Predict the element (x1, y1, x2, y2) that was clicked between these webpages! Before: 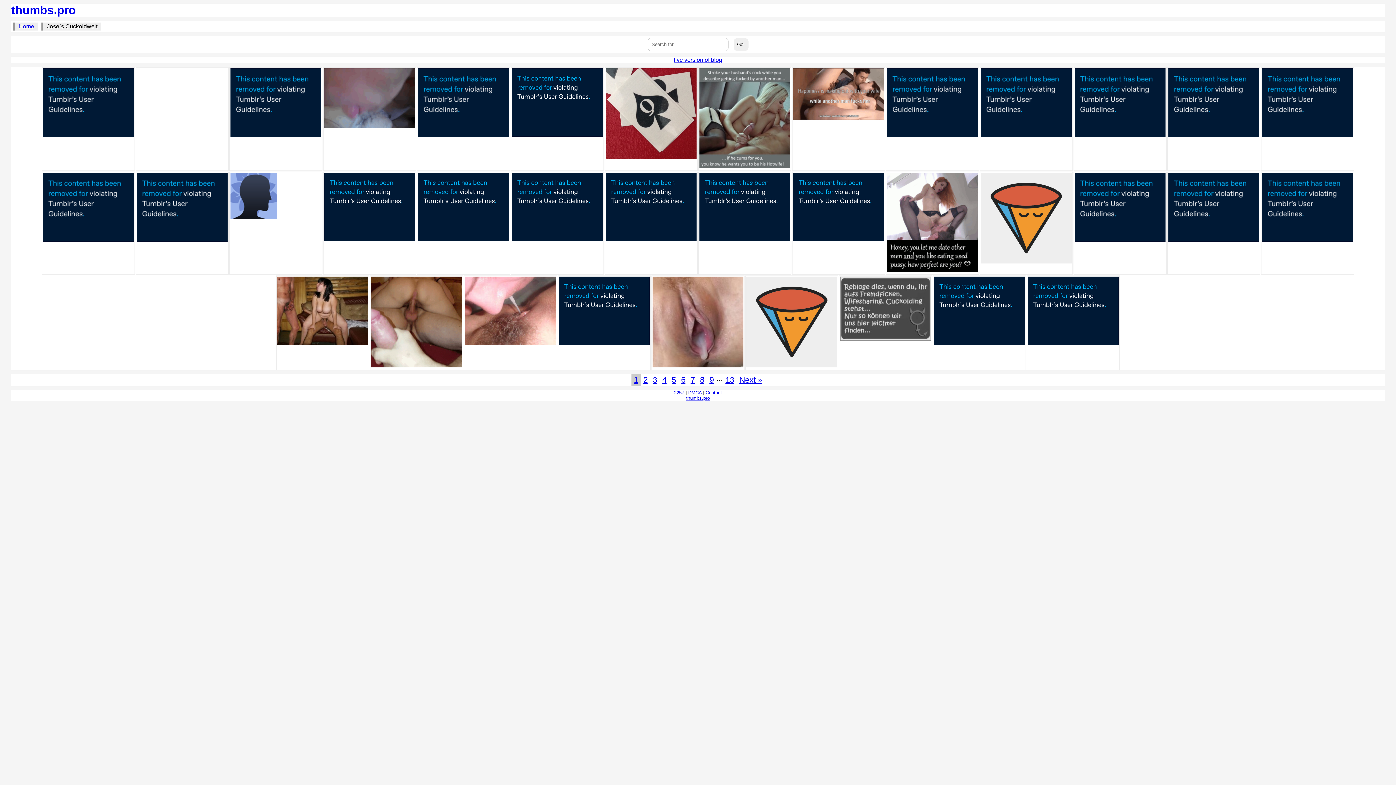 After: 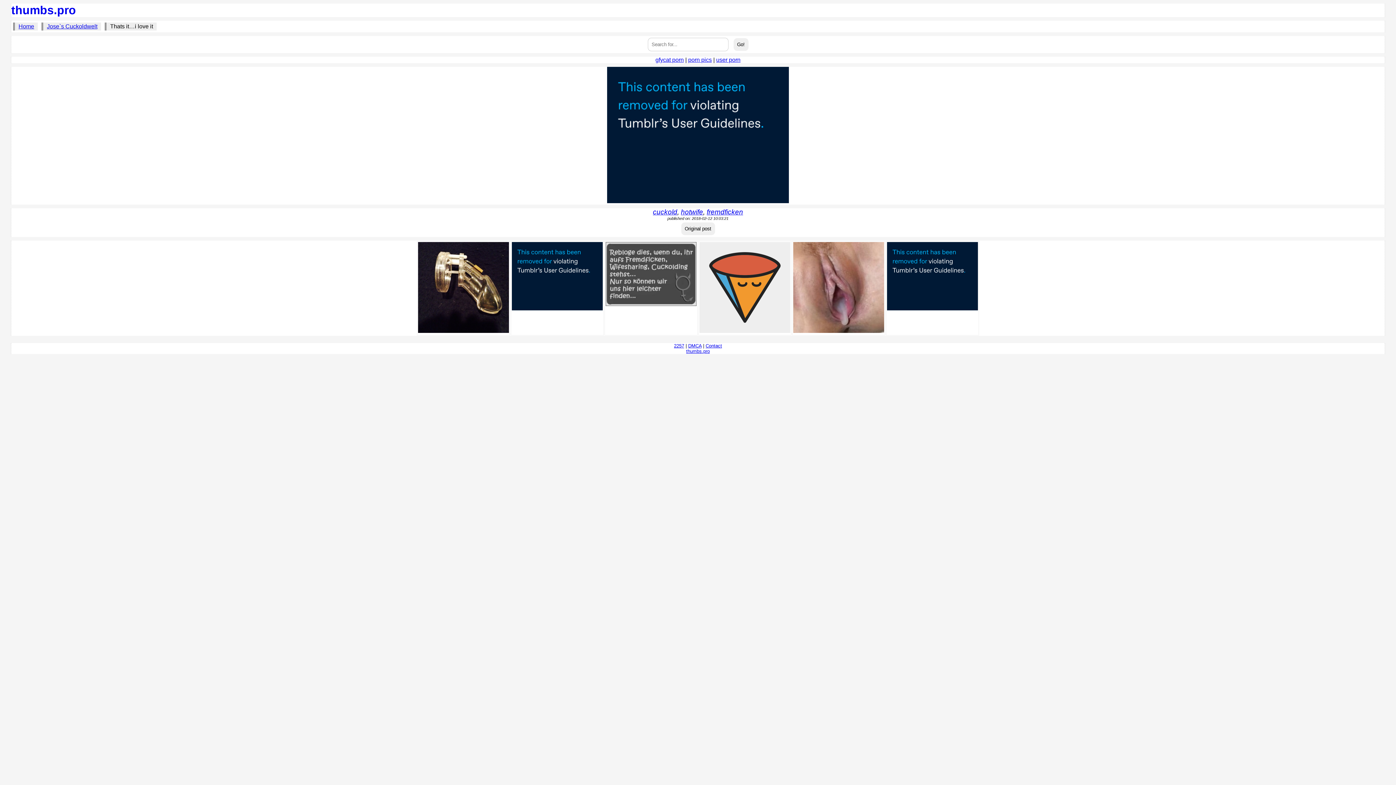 Action: bbox: (934, 339, 1025, 346)